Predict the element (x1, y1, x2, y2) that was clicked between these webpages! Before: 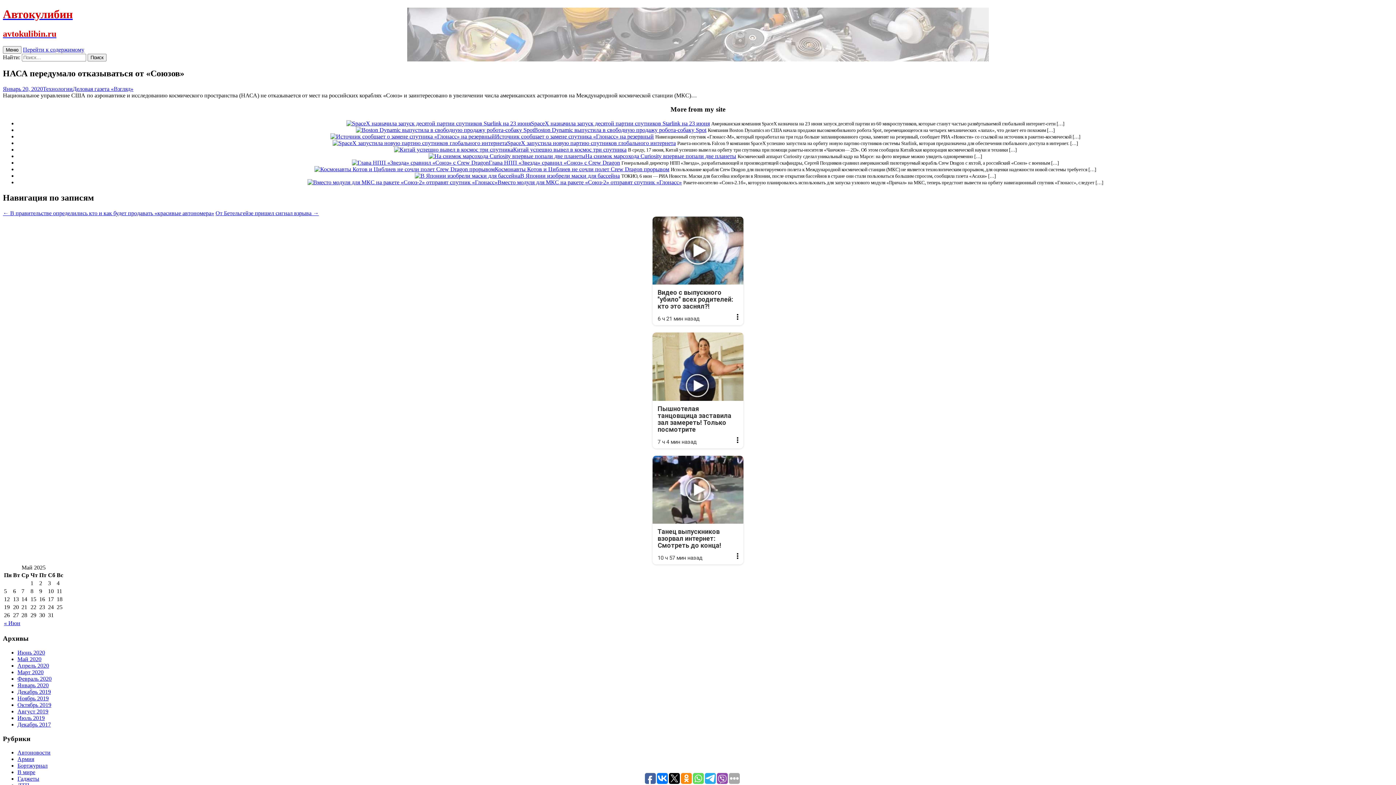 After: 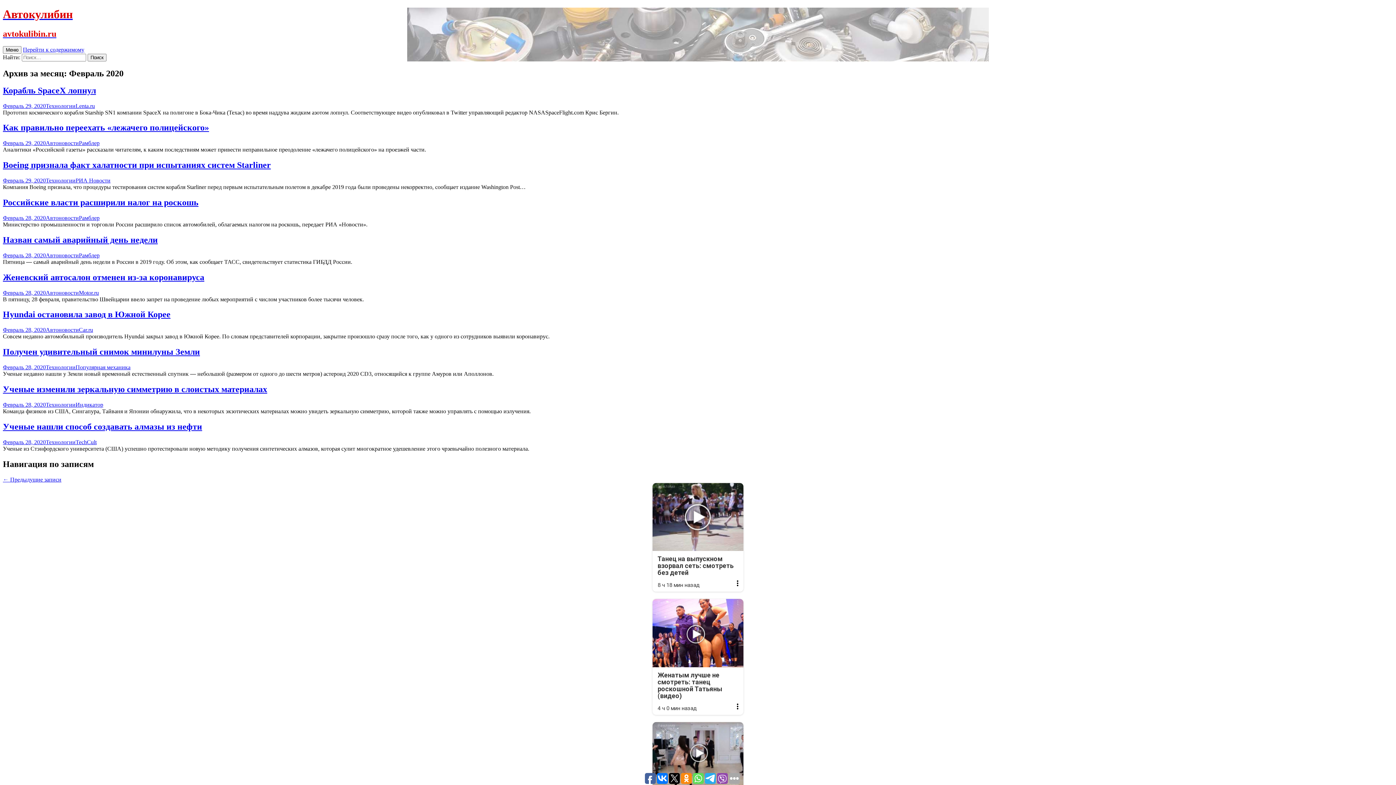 Action: bbox: (17, 675, 51, 682) label: Февраль 2020